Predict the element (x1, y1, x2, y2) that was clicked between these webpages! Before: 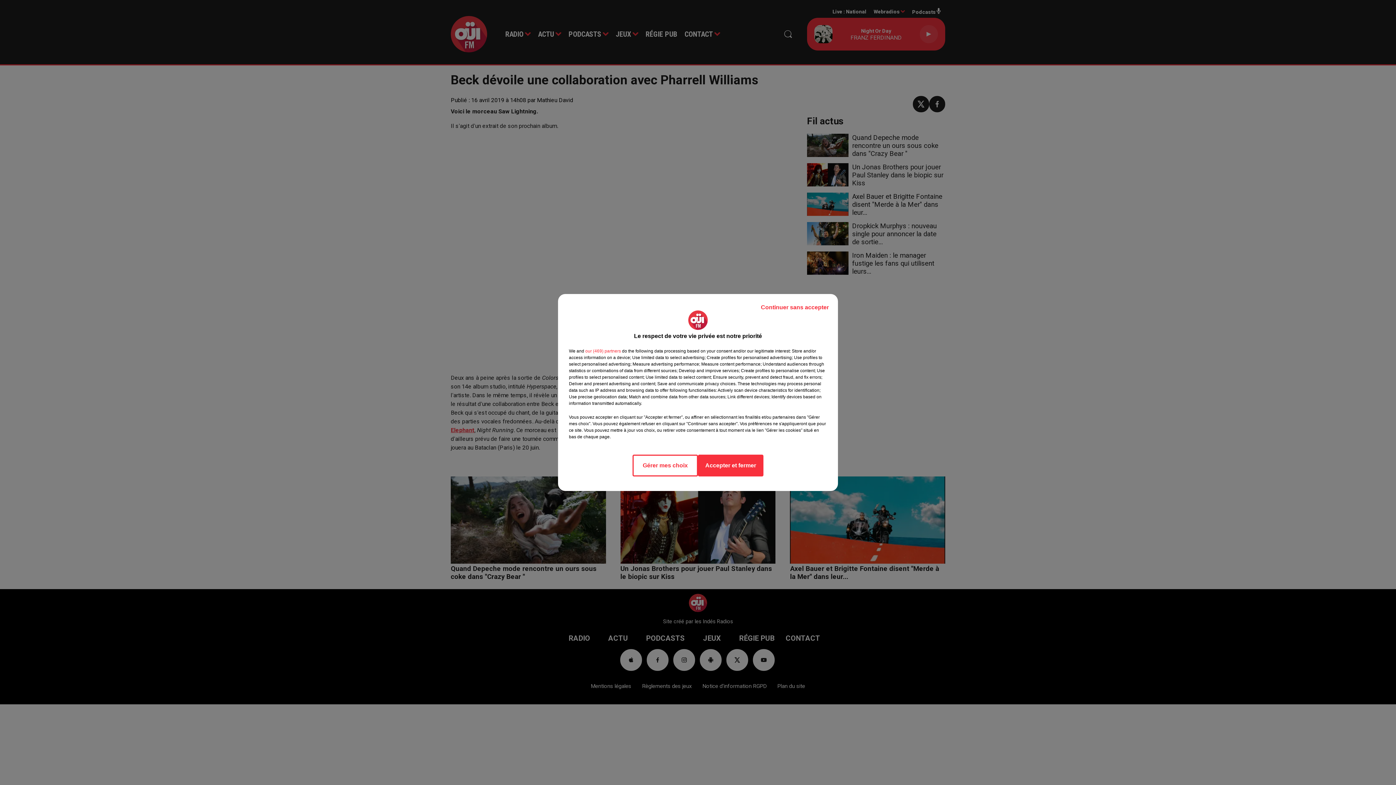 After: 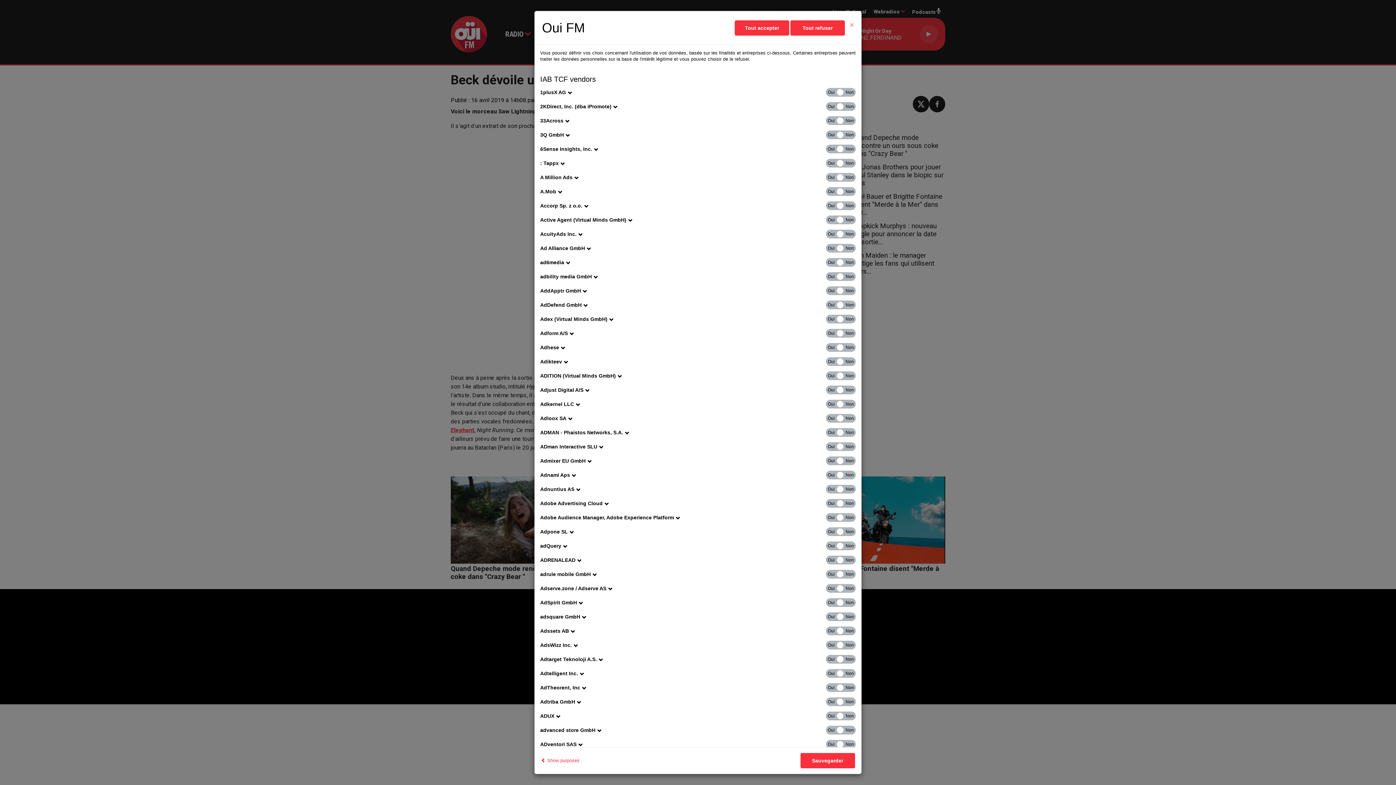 Action: bbox: (585, 348, 621, 354) label: show vendors